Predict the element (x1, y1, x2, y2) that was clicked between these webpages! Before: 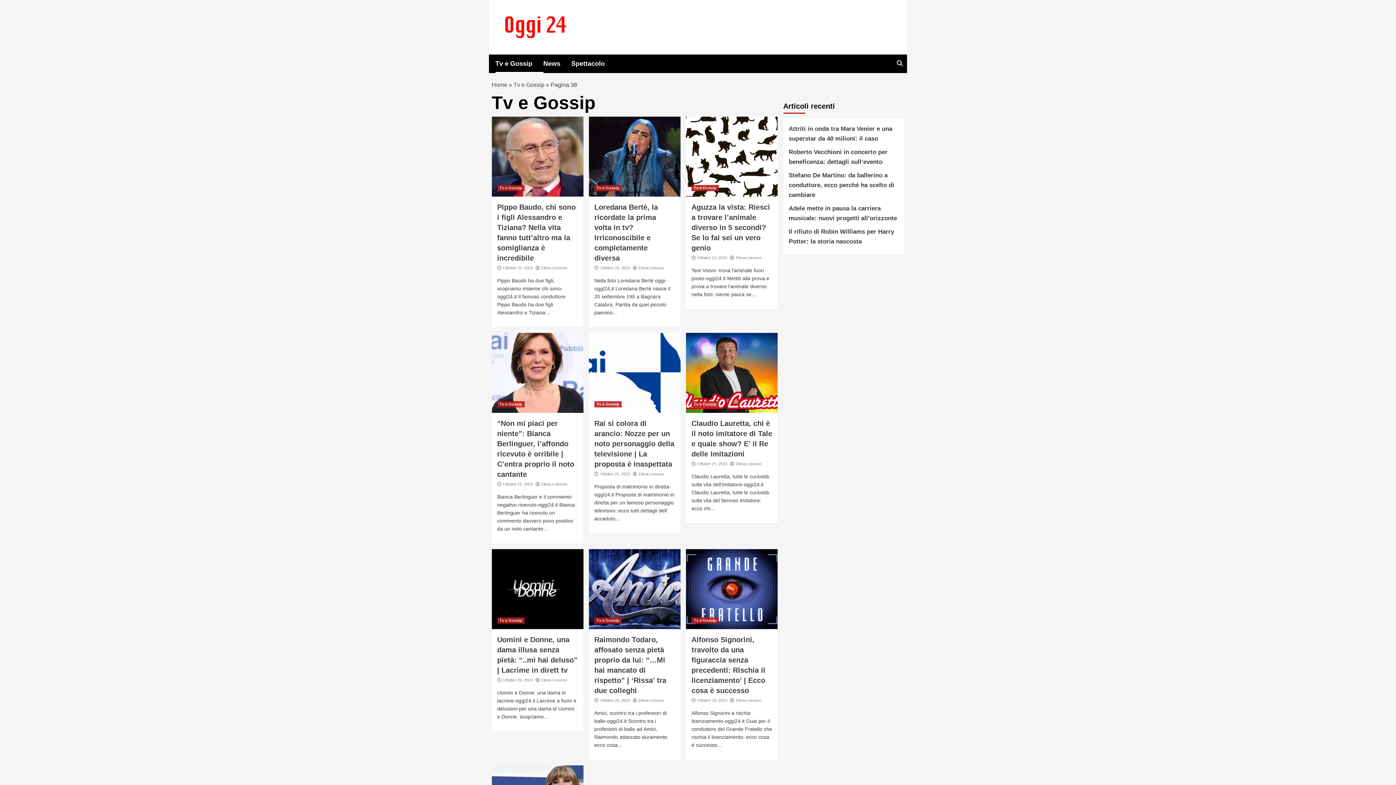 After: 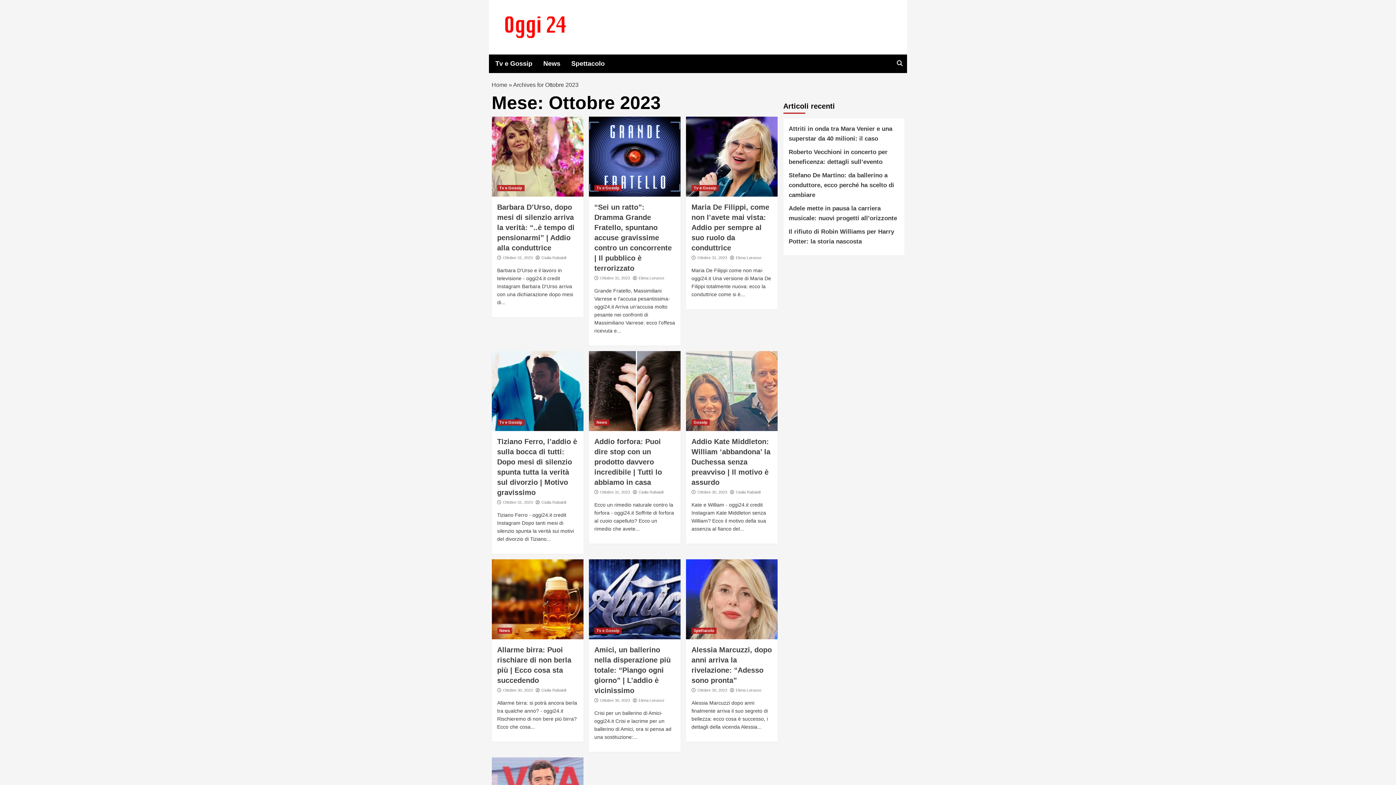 Action: bbox: (697, 461, 727, 466) label: Ottobre 21, 2023